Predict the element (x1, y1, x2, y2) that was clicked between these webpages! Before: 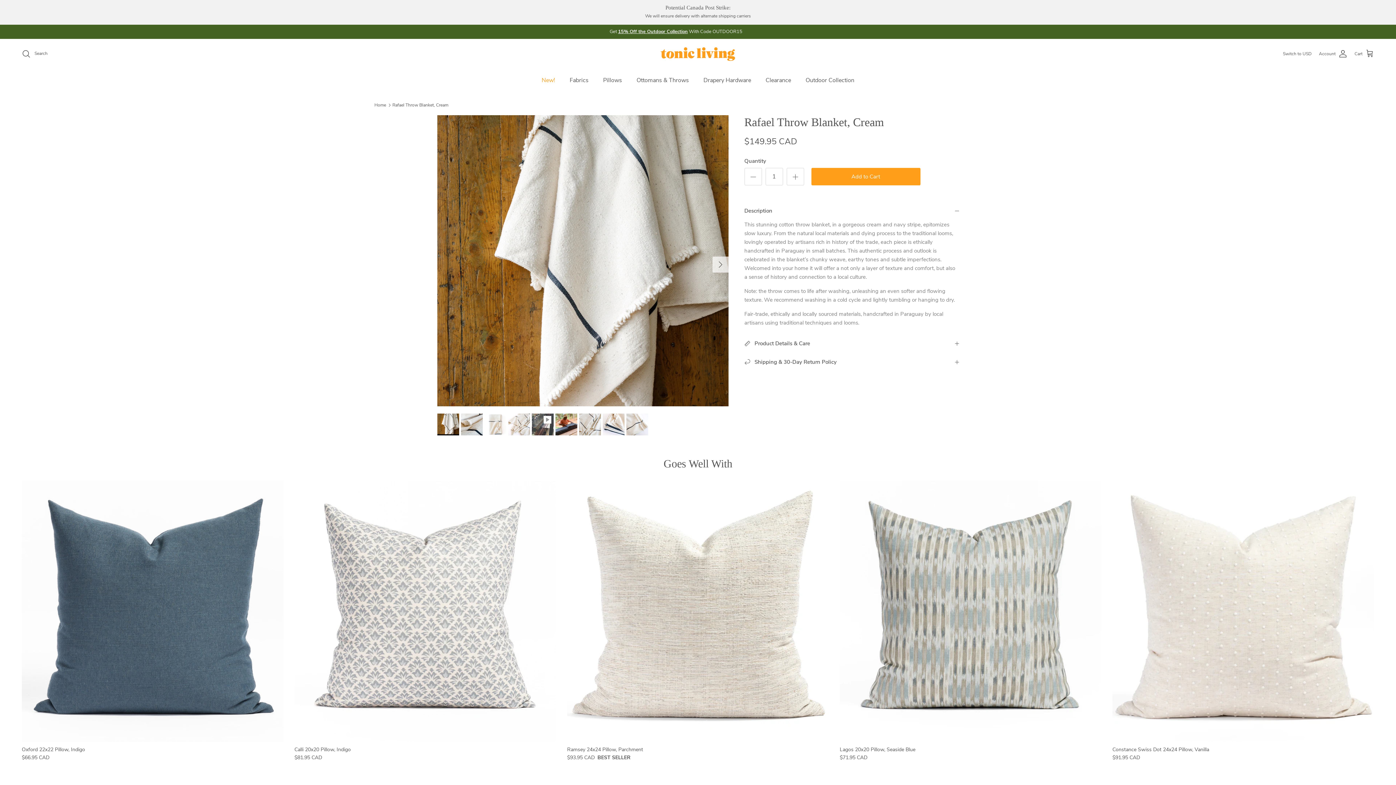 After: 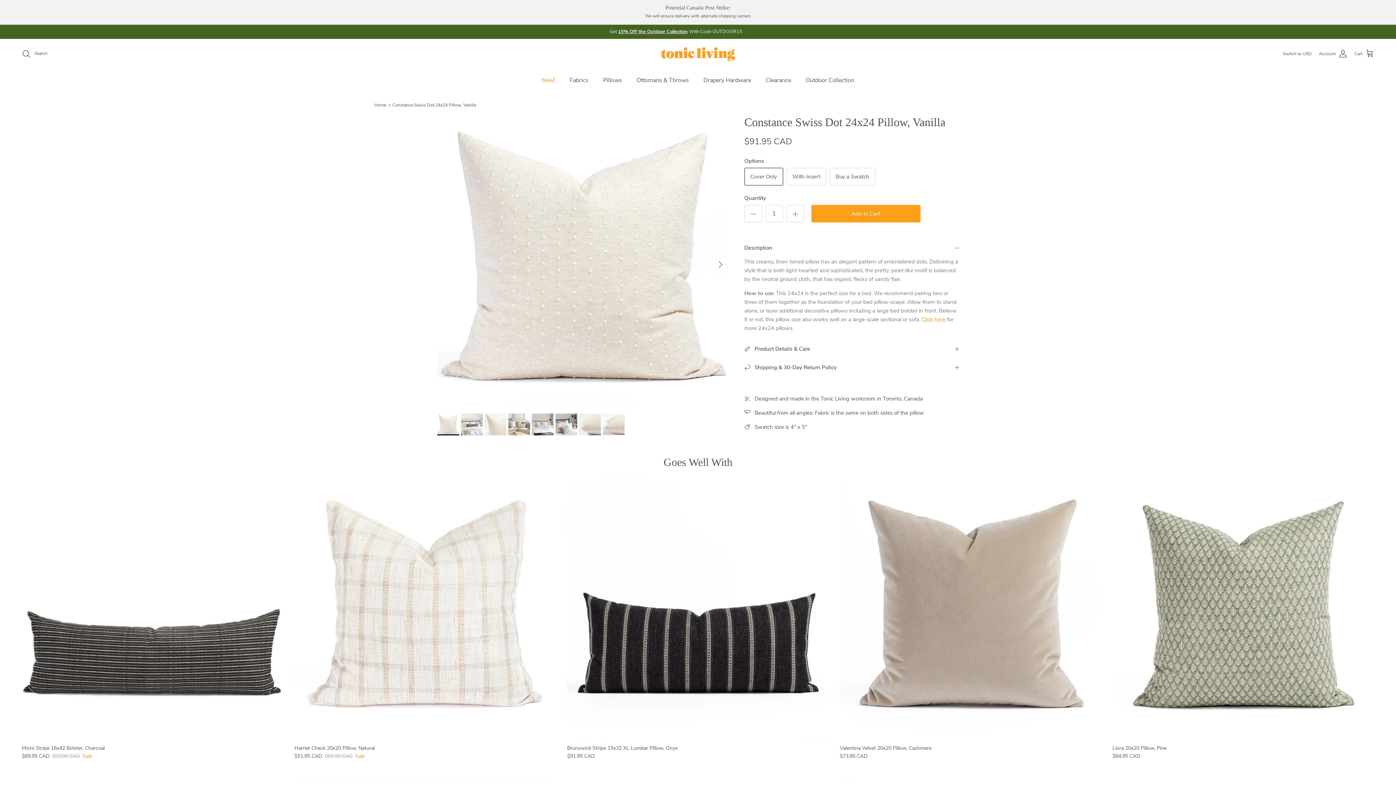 Action: bbox: (1112, 746, 1374, 762) label: Constance Swiss Dot 24x24 Pillow, Vanilla
$91.95 CAD